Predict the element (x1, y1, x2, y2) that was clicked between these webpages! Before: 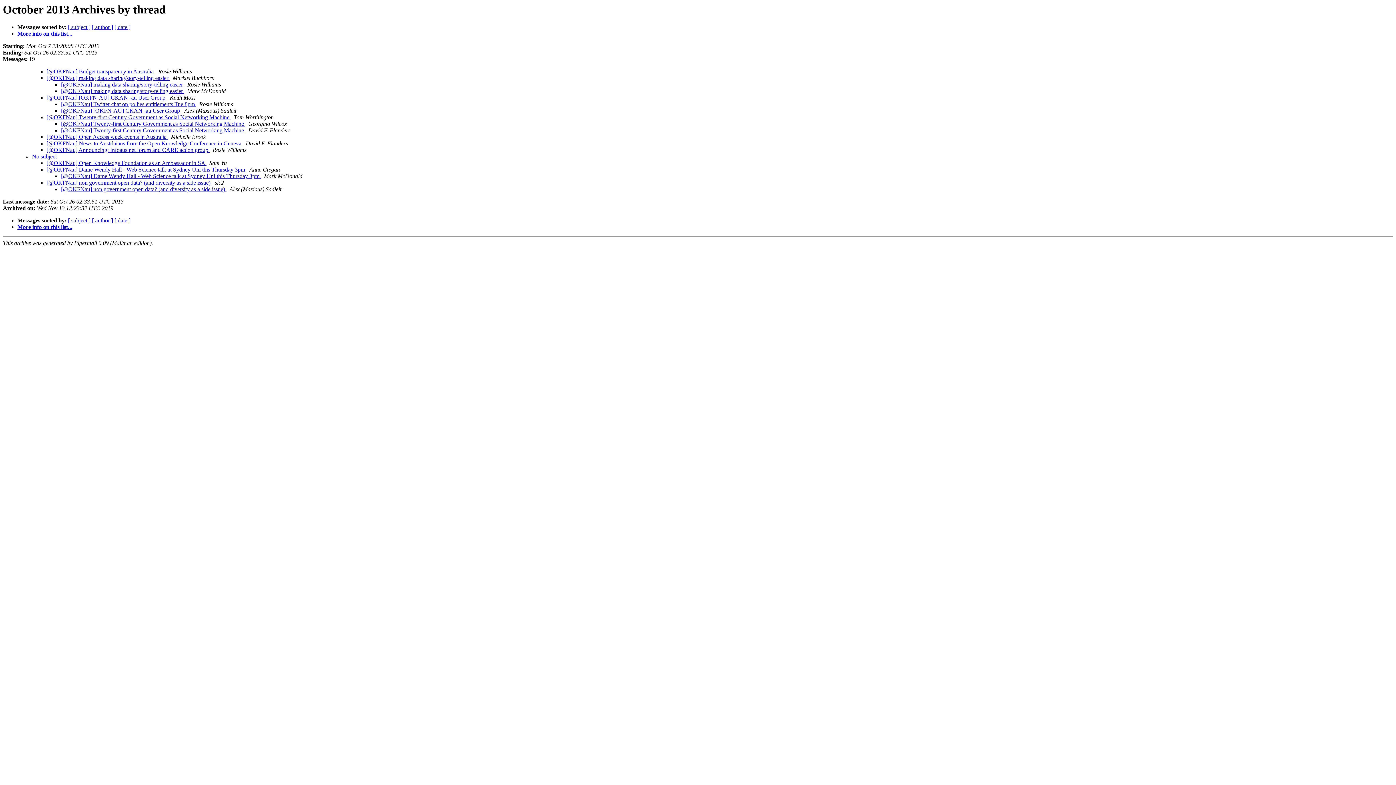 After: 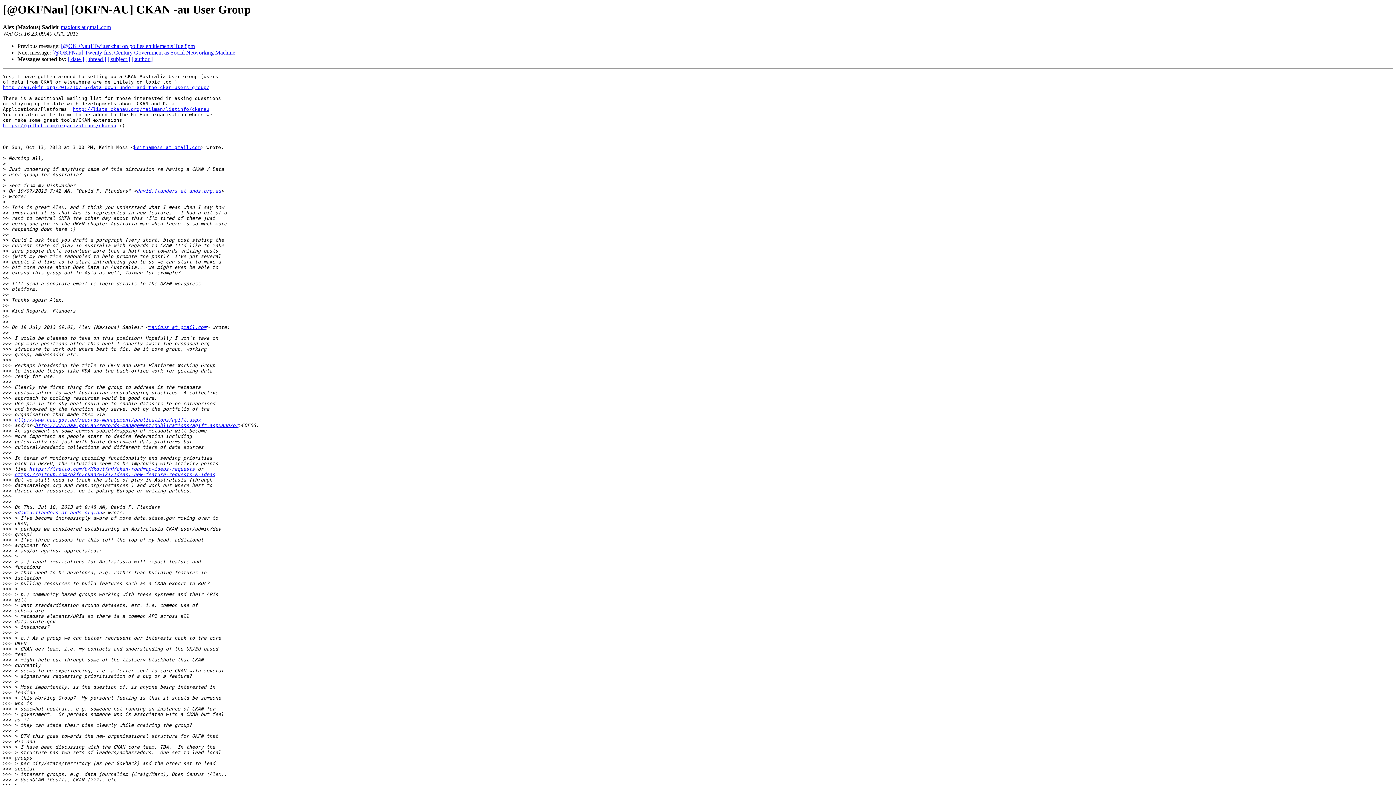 Action: label: [@OKFNau] [OKFN-AU] CKAN -au User Group  bbox: (61, 107, 181, 113)